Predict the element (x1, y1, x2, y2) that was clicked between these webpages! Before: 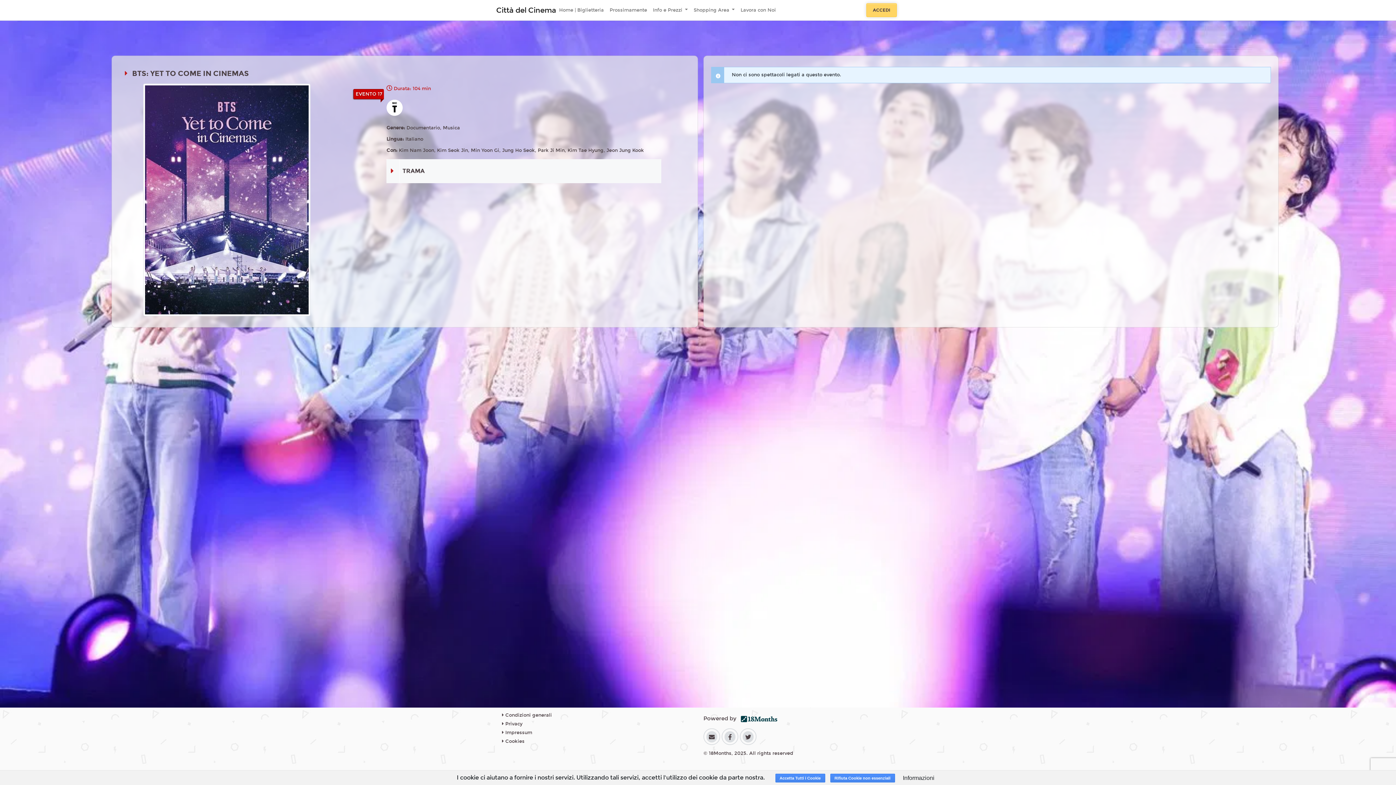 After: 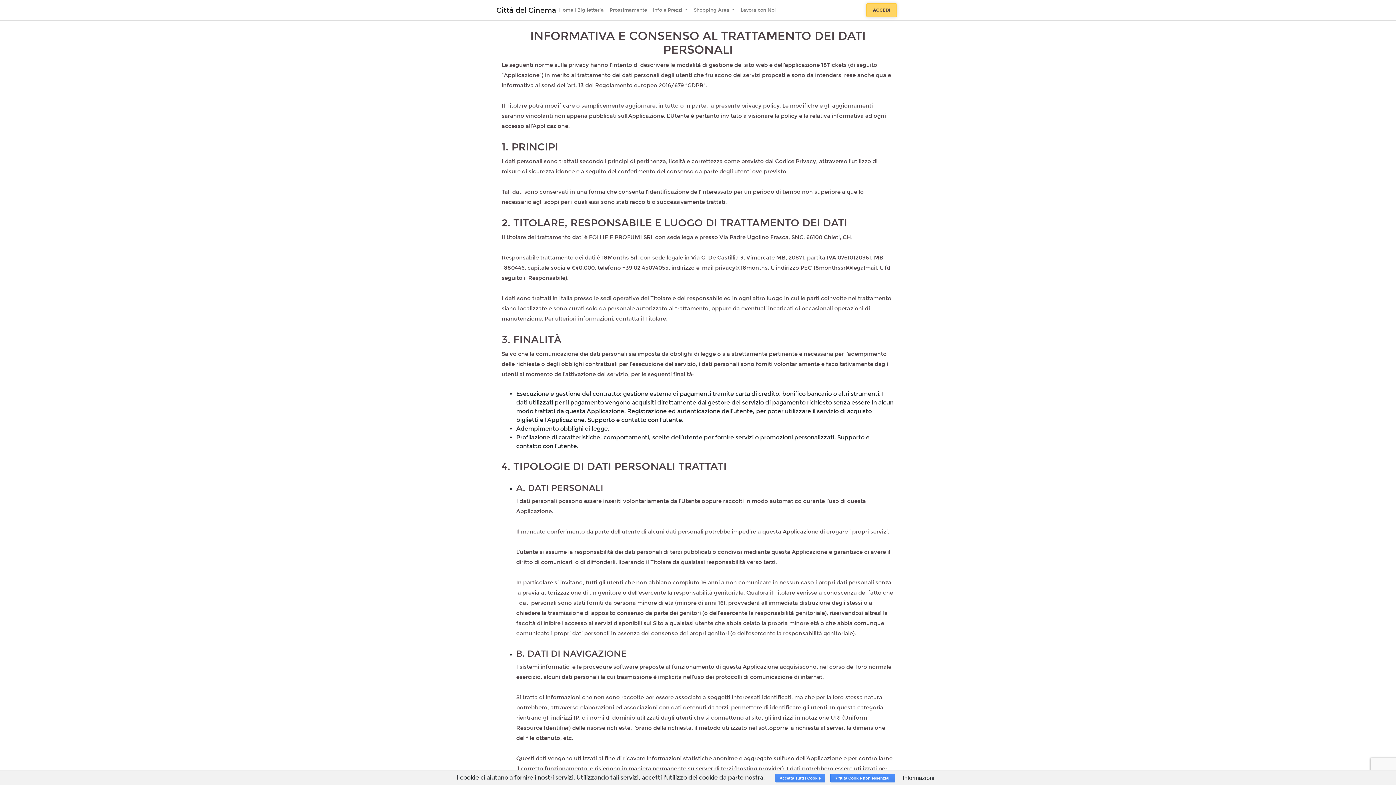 Action: label:  Privacy bbox: (502, 721, 522, 727)